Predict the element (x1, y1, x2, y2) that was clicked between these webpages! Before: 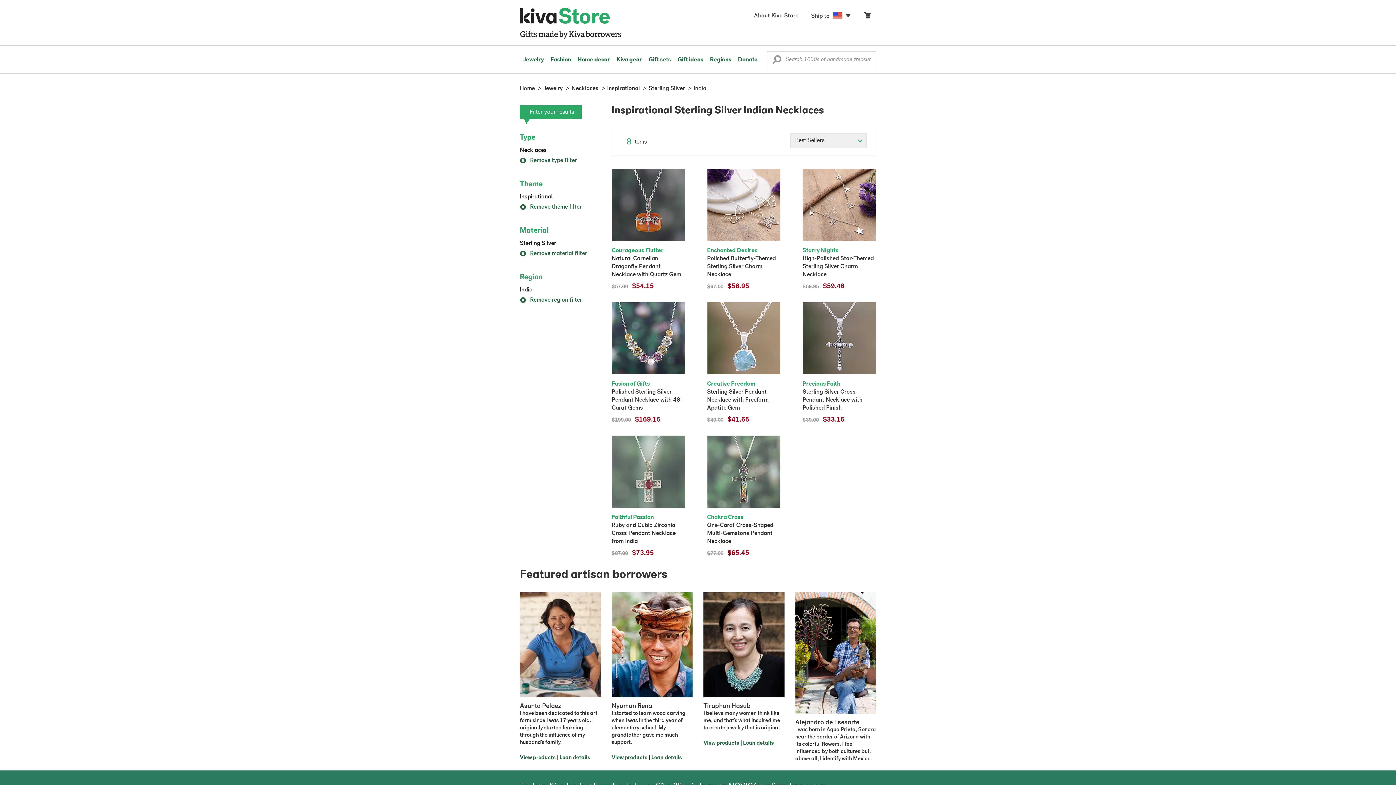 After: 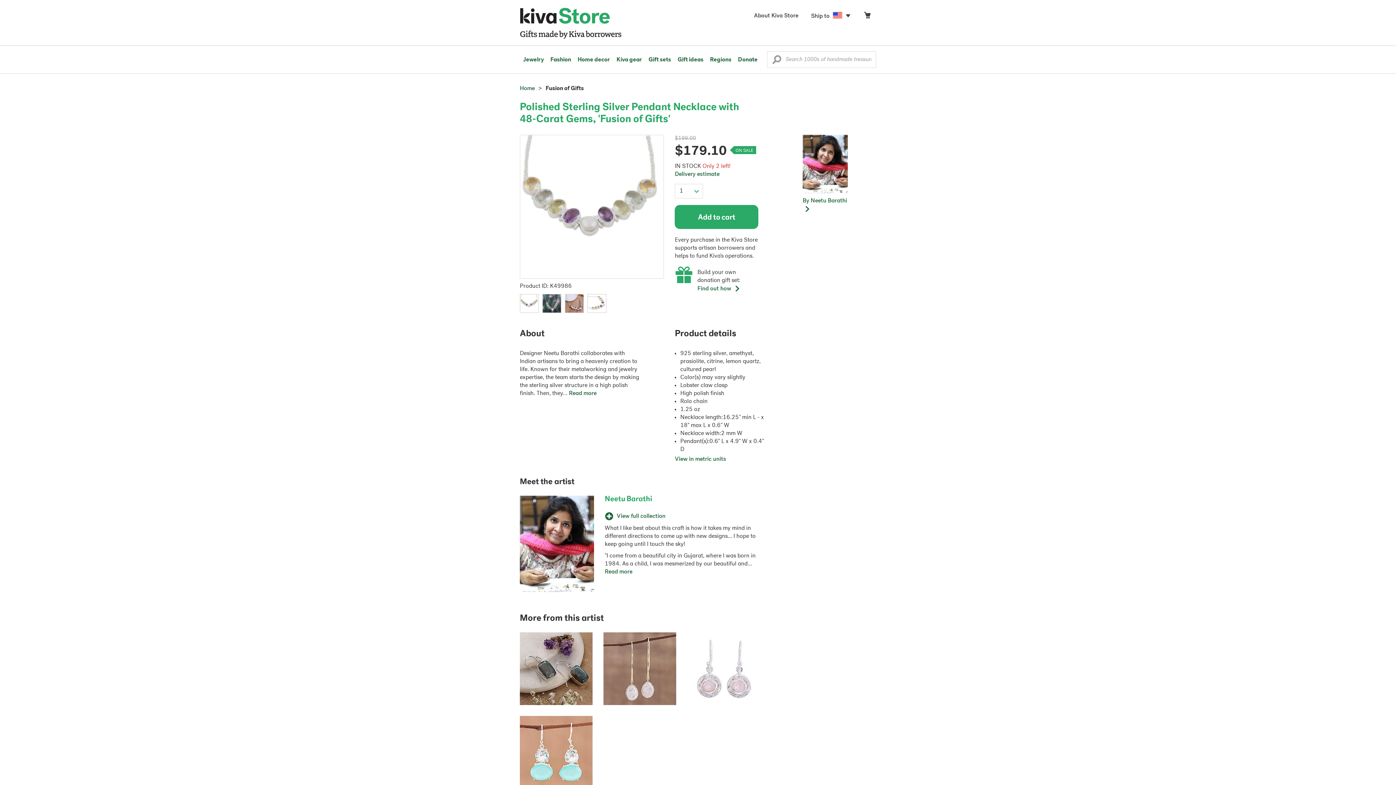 Action: bbox: (611, 302, 685, 424) label: Fusion of Gifts

Polished Sterling Silver Pendant Necklace with 48-Carat Gems
$199.00 $169.15